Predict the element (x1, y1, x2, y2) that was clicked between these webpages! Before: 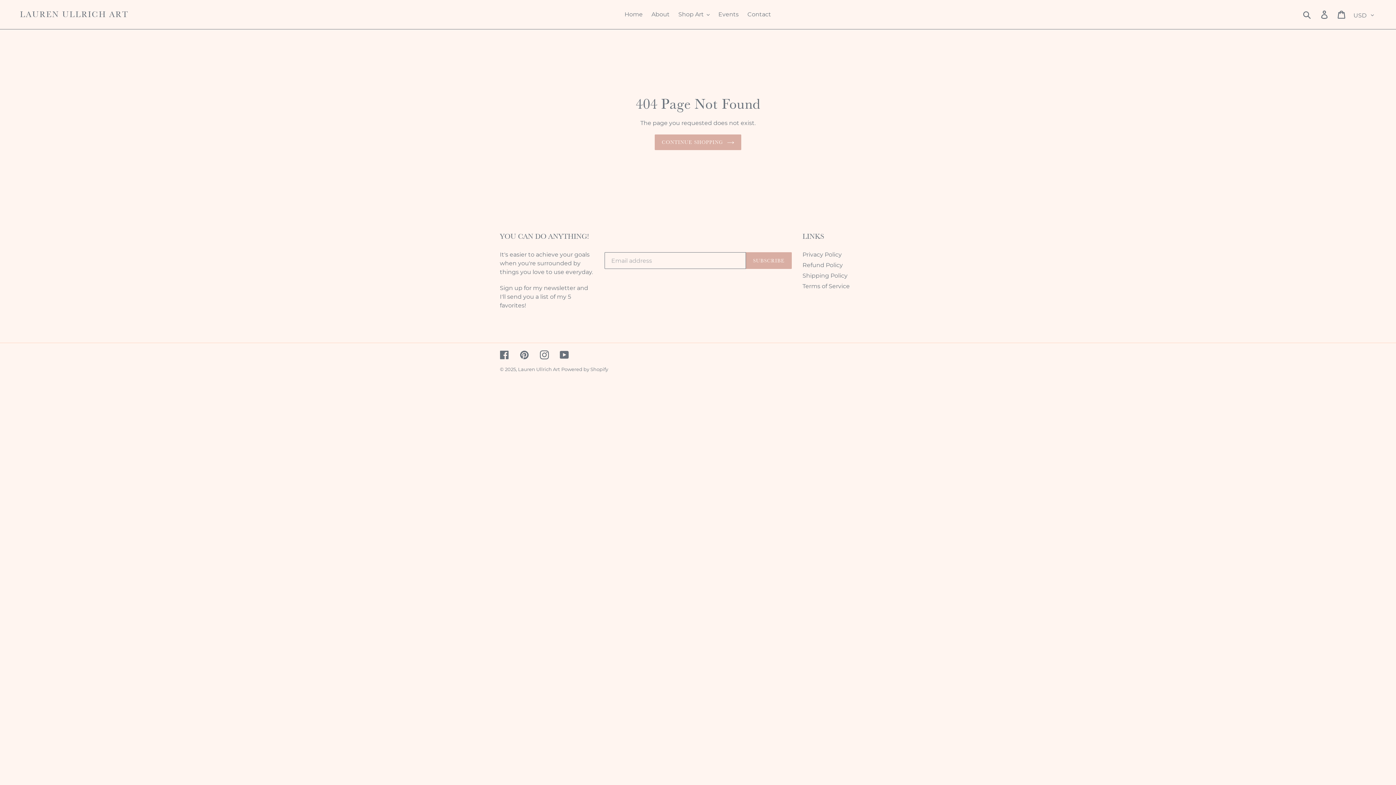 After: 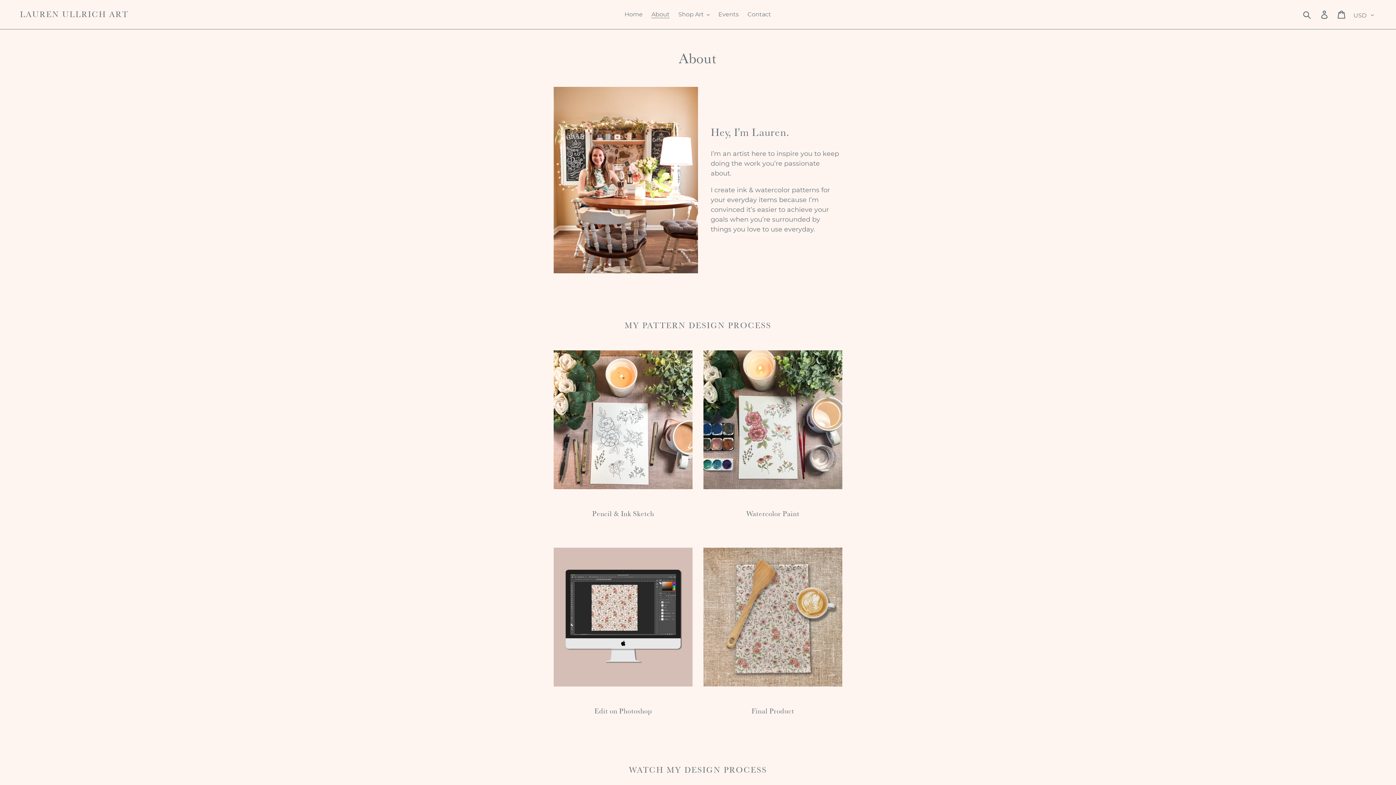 Action: bbox: (648, 9, 673, 20) label: About